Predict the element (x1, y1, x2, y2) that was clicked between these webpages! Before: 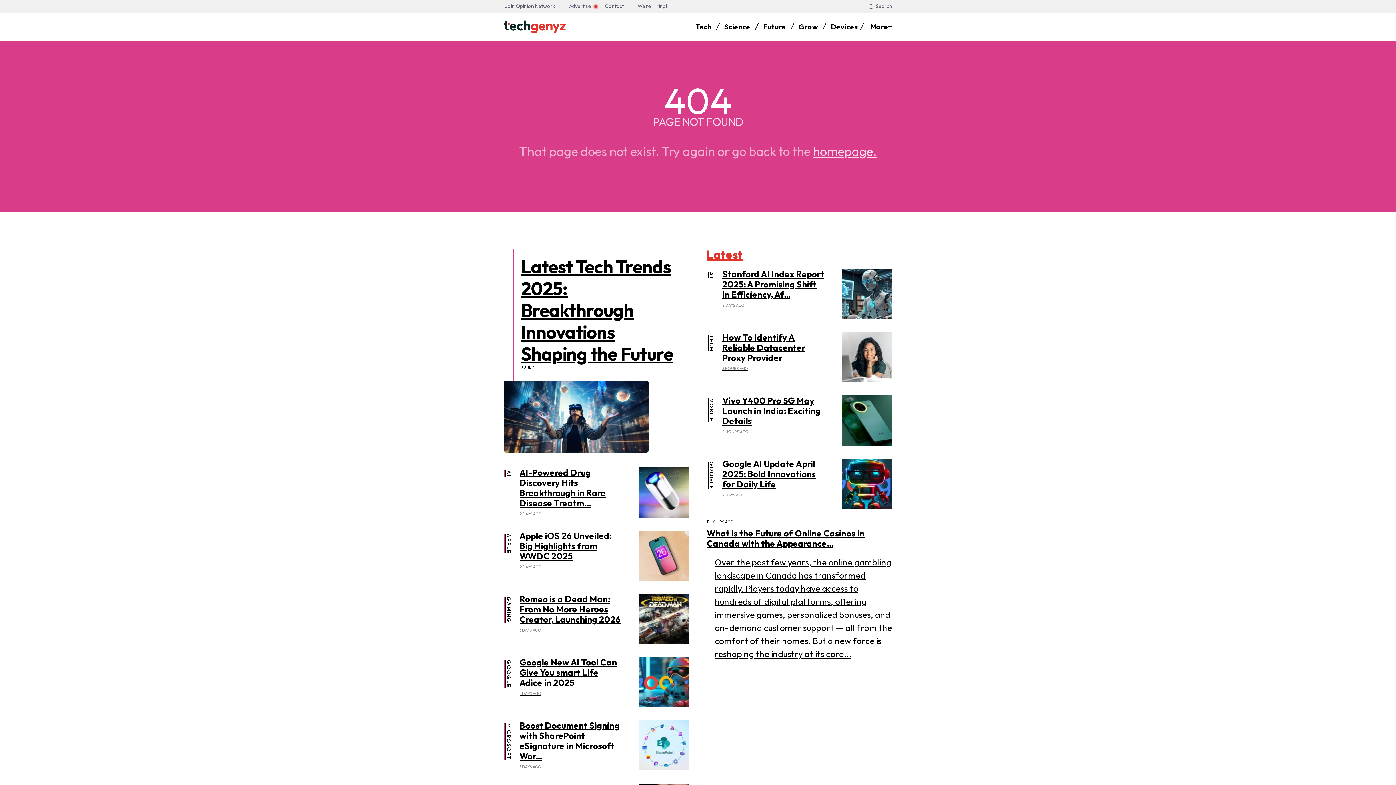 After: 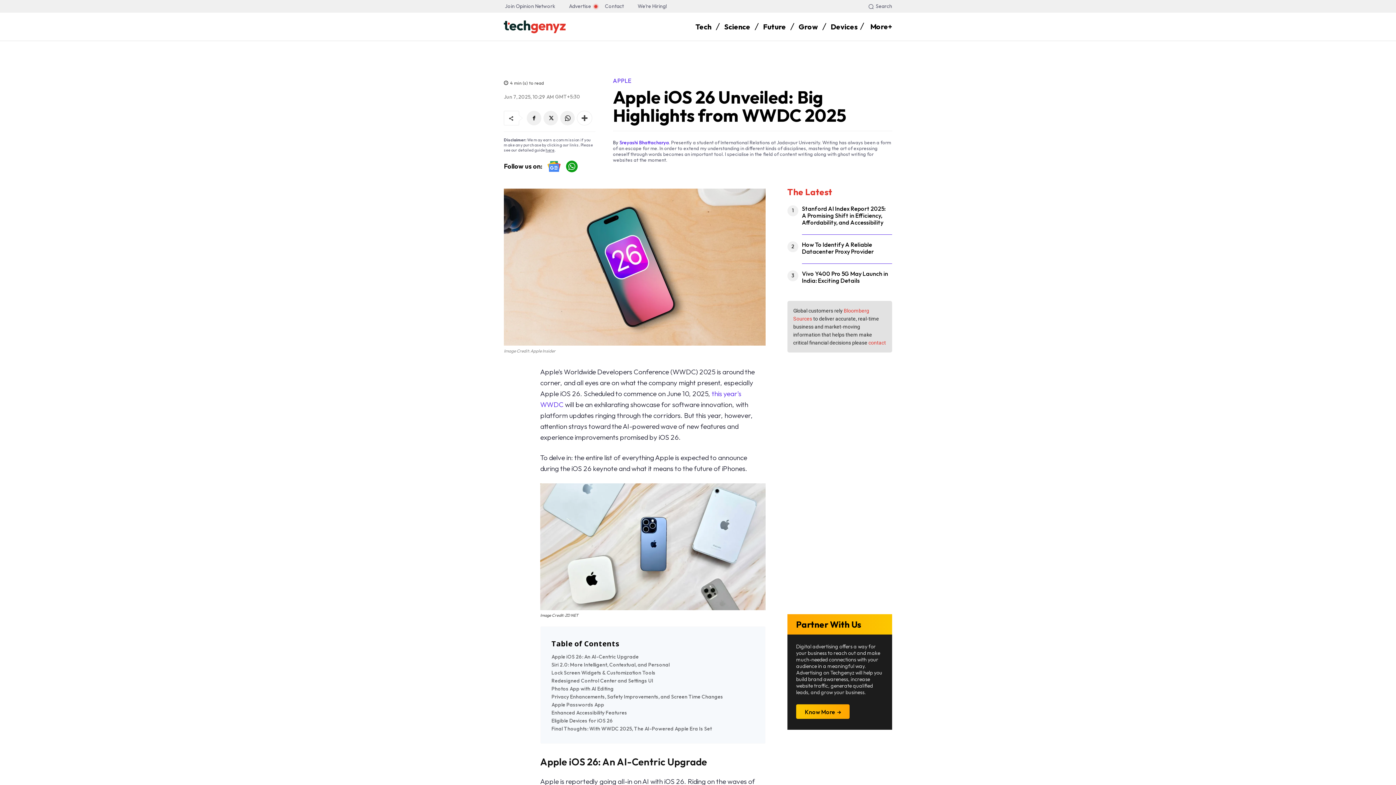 Action: bbox: (639, 530, 689, 581)